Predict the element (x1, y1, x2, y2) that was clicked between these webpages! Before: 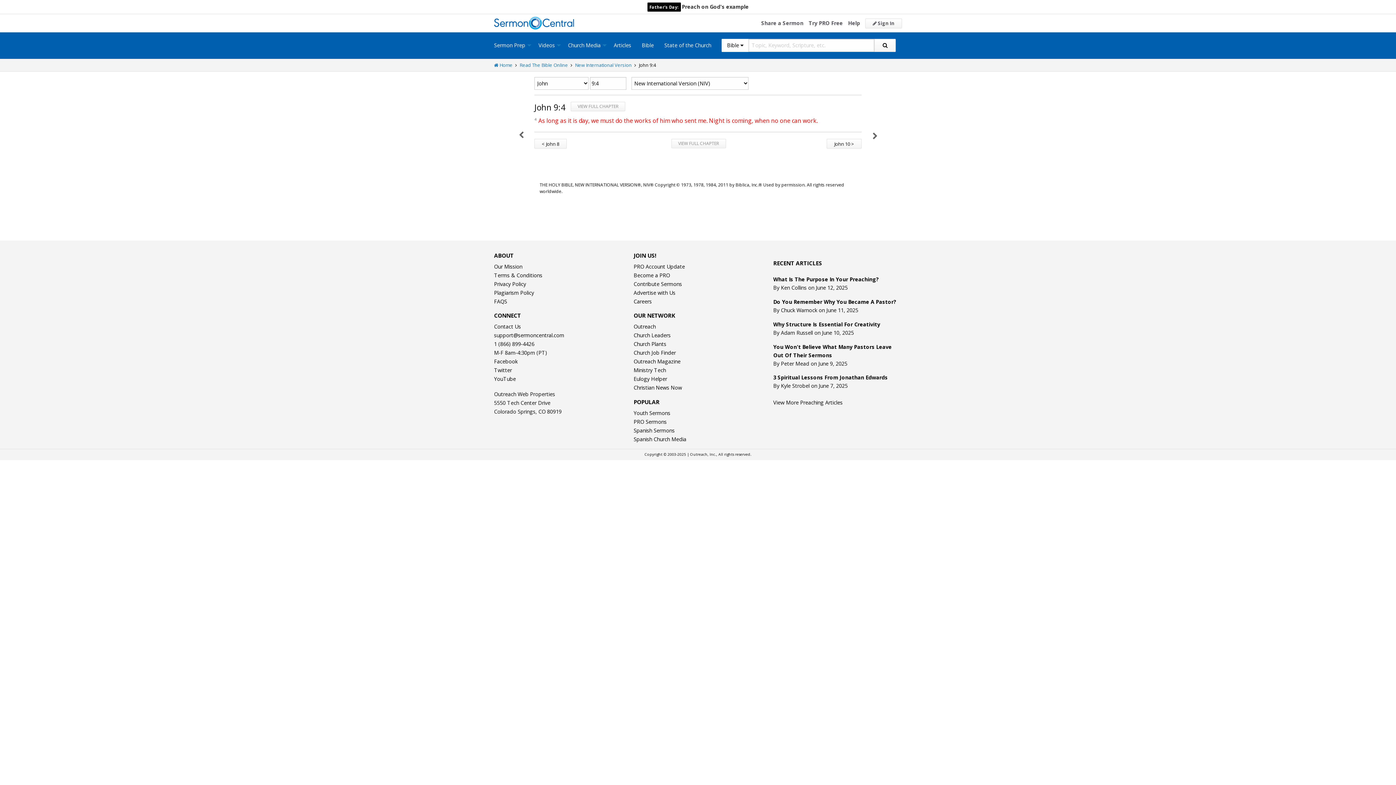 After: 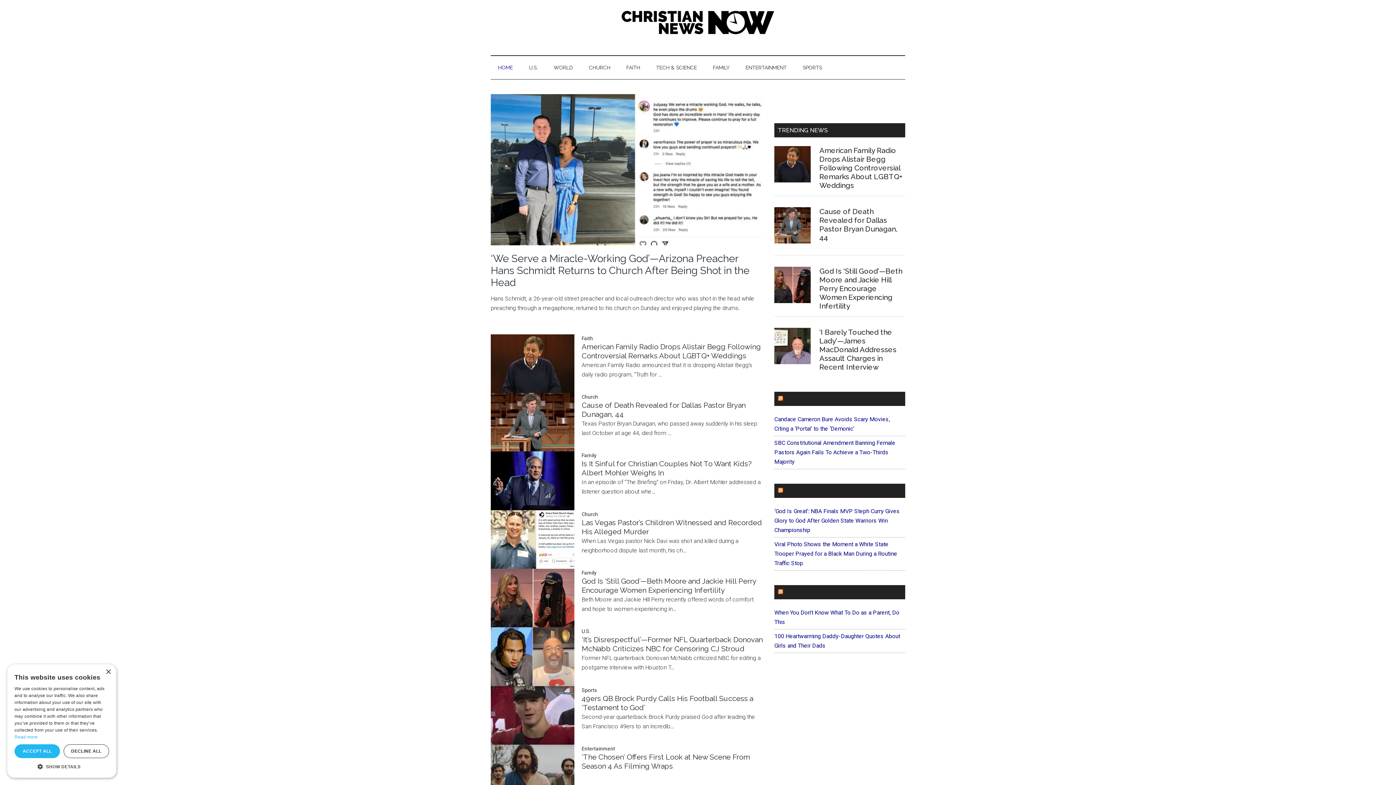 Action: label: Christian News Now bbox: (633, 384, 682, 391)